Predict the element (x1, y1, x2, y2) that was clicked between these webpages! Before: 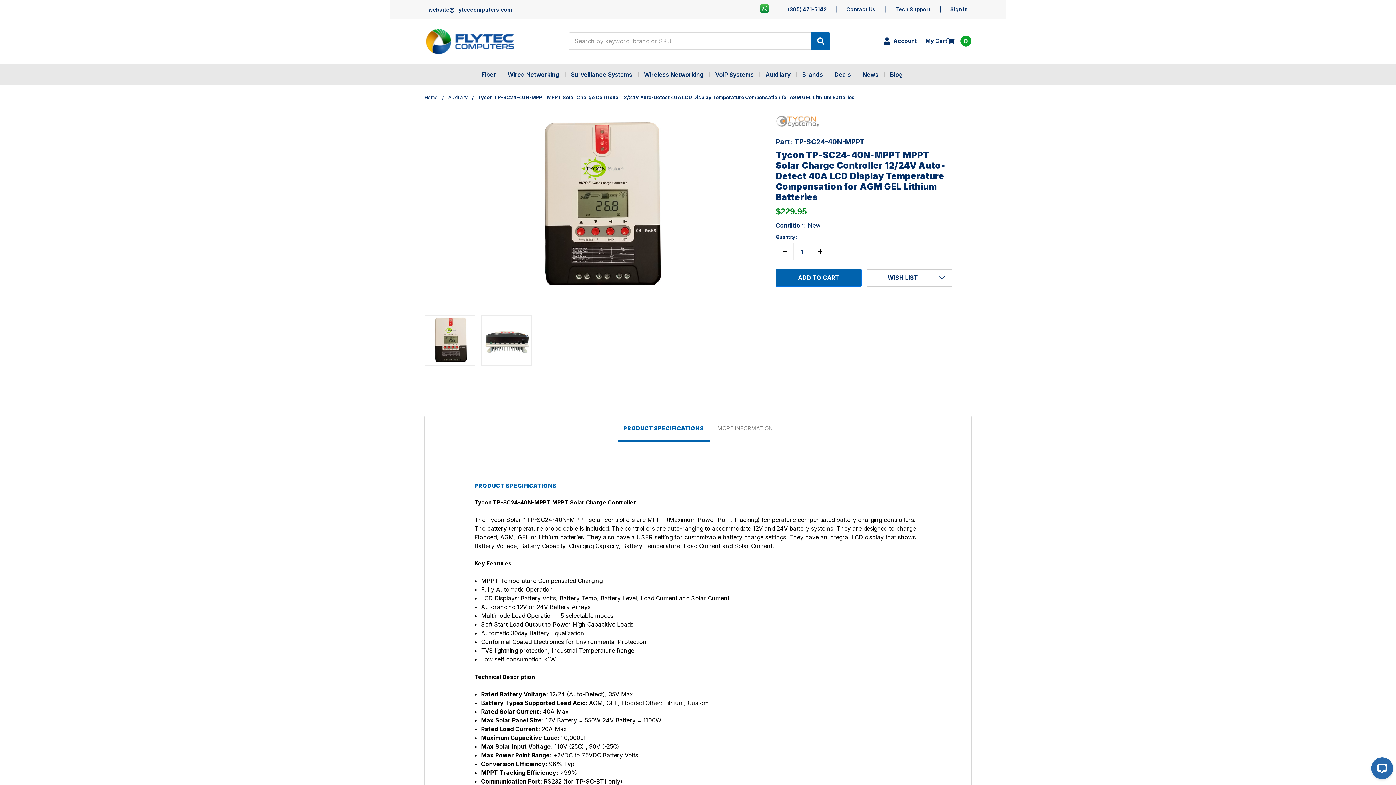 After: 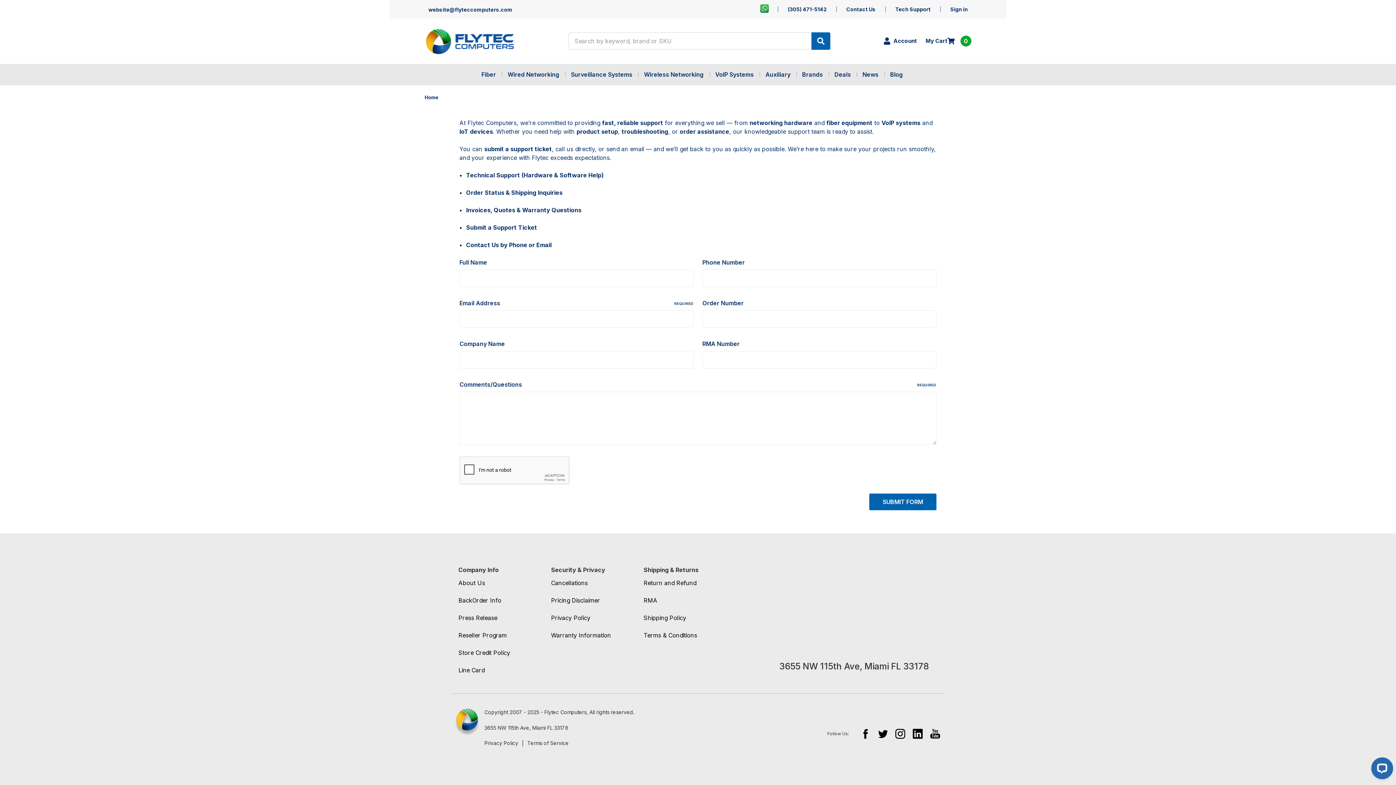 Action: label: Tech Support bbox: (895, 6, 930, 12)